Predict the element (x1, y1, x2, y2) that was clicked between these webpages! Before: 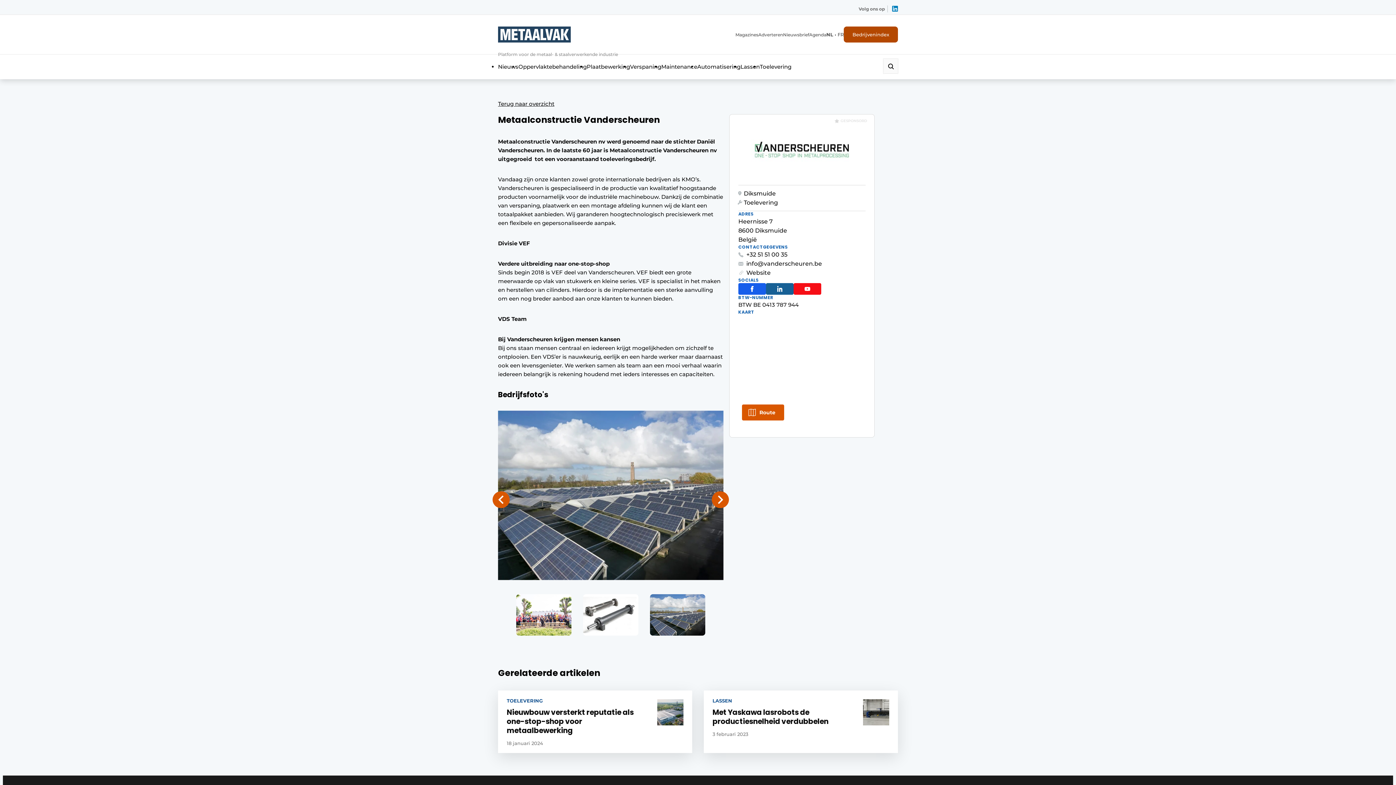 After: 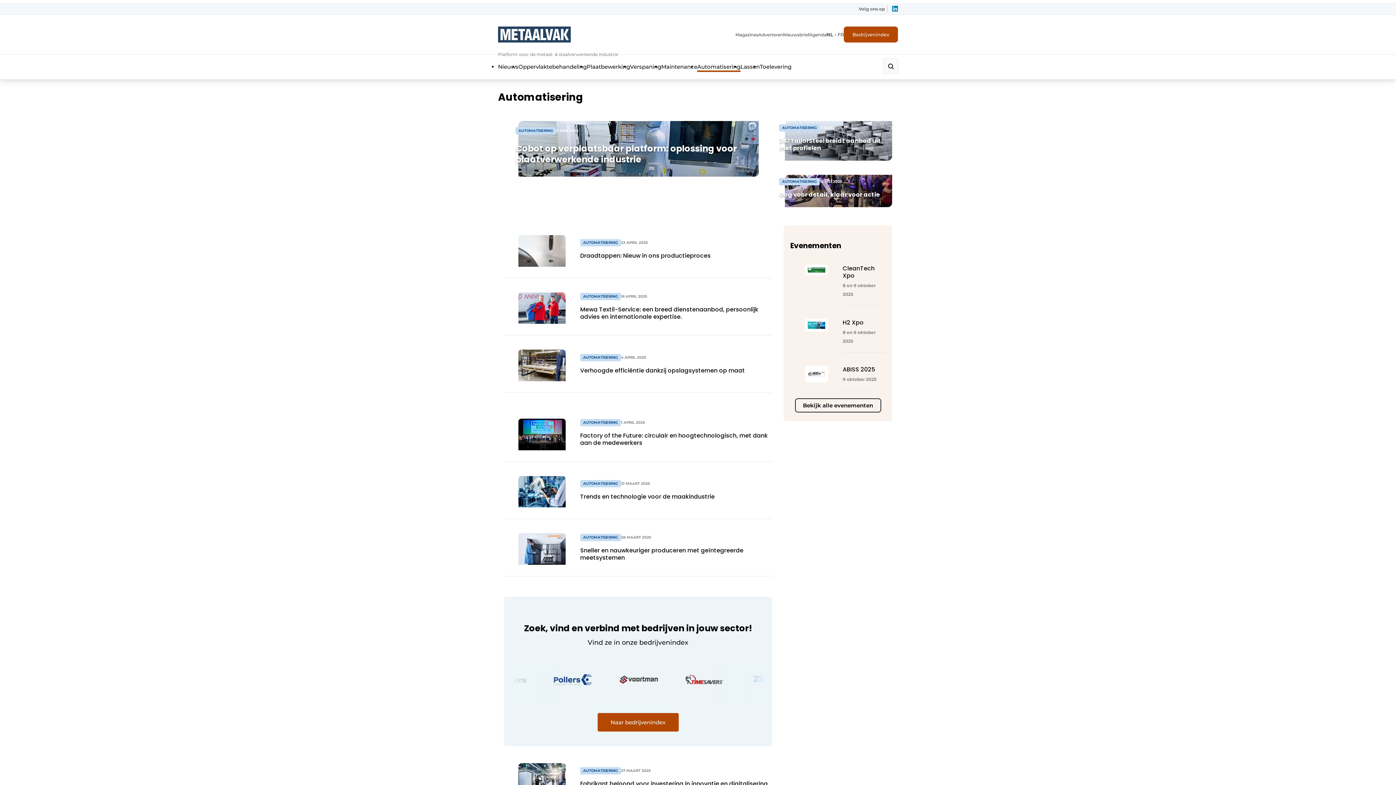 Action: bbox: (697, 63, 740, 70) label: Automatisering